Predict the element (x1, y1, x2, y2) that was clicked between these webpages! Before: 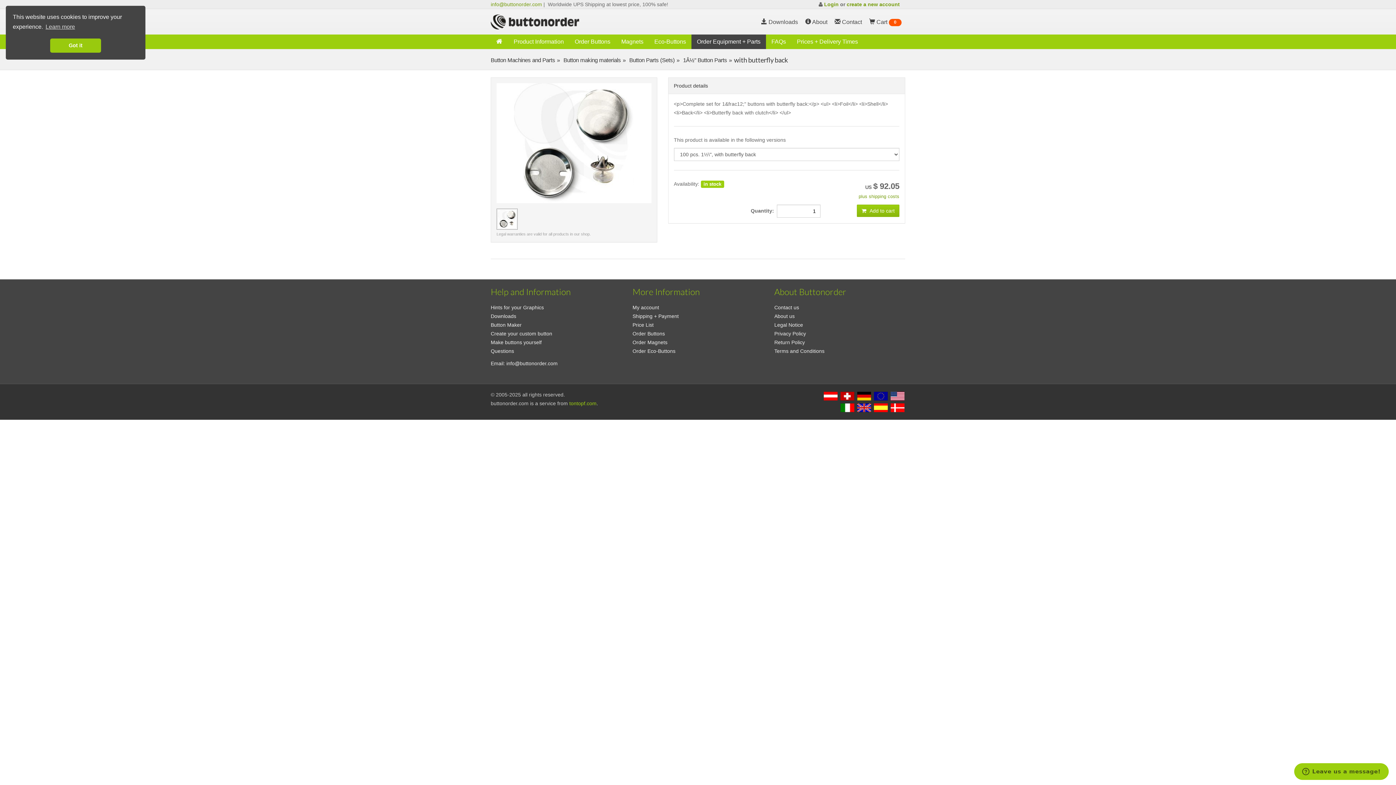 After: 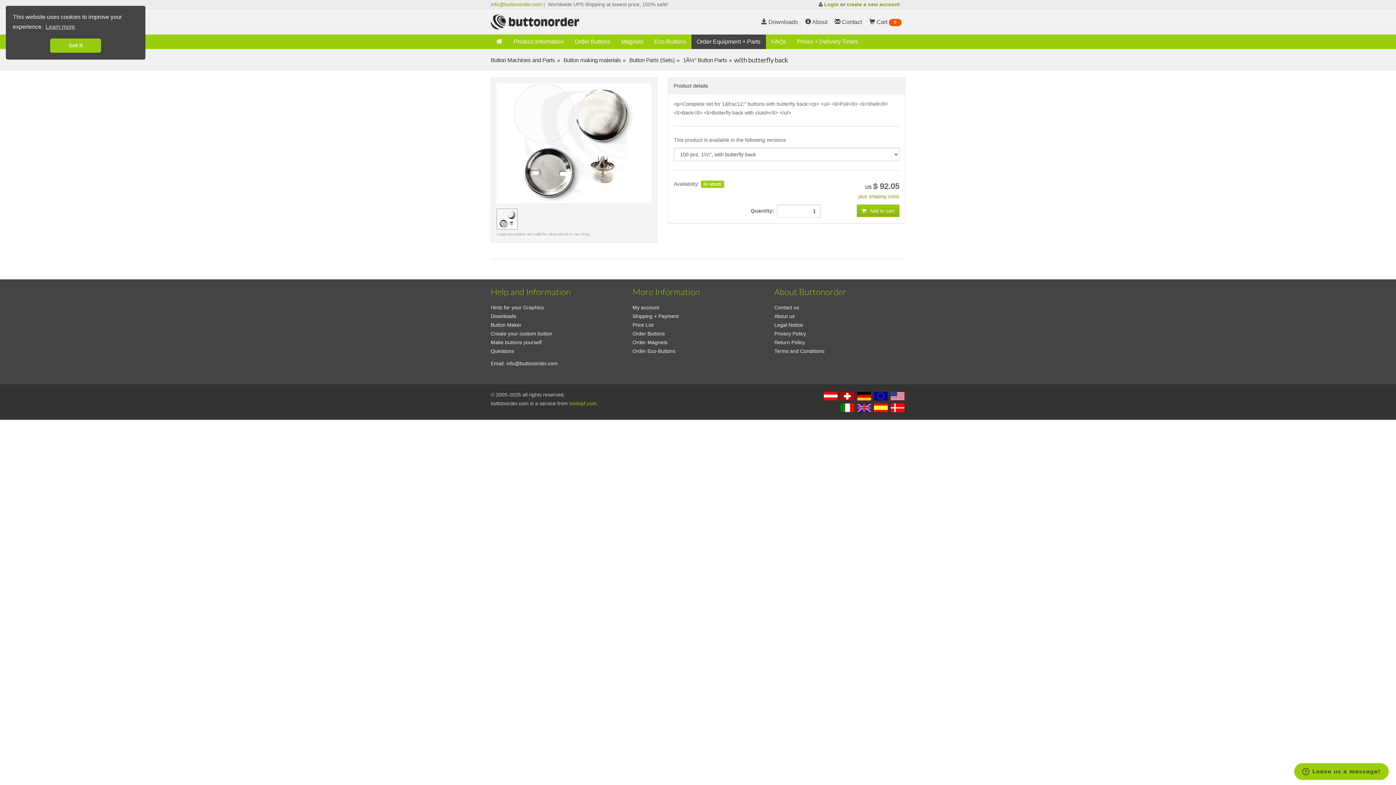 Action: bbox: (569, 400, 596, 406) label: tontopf.com